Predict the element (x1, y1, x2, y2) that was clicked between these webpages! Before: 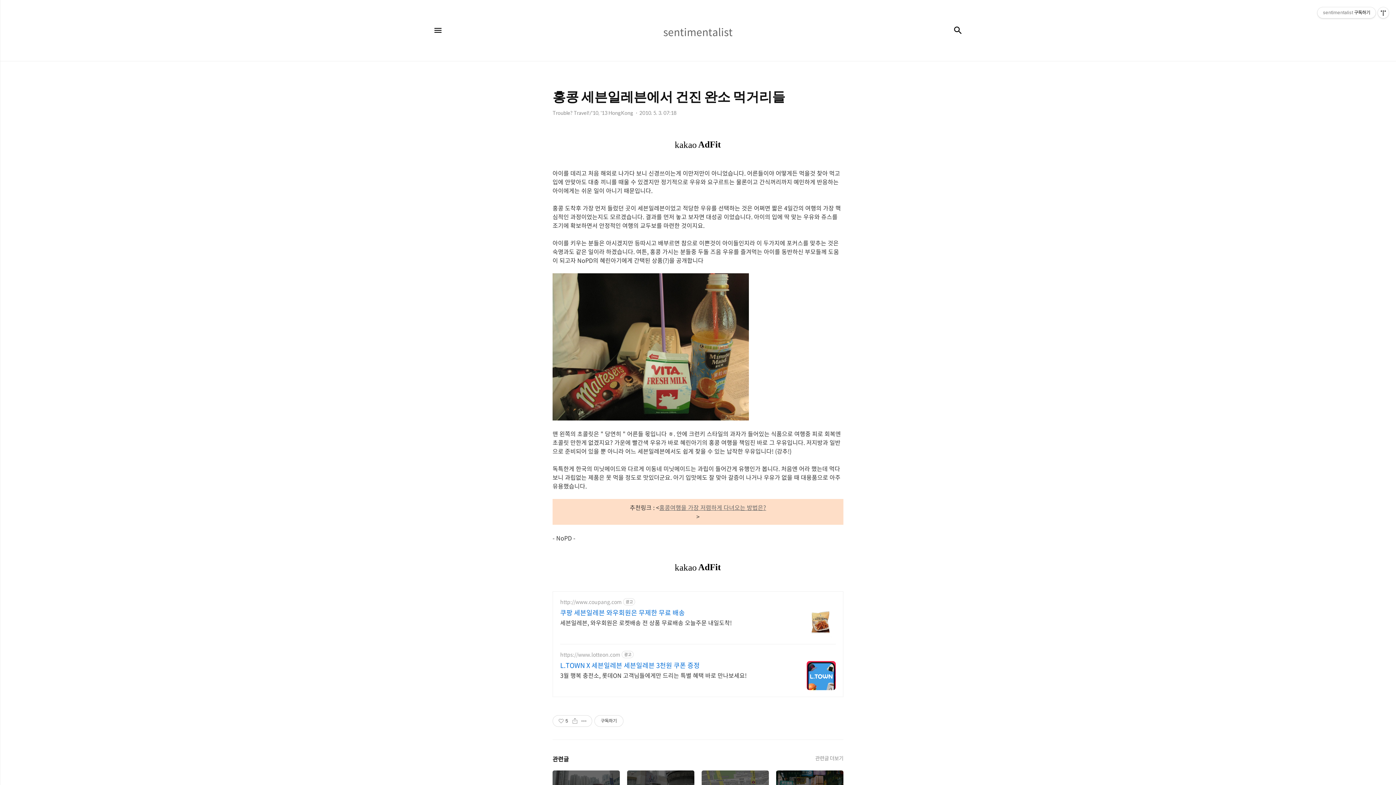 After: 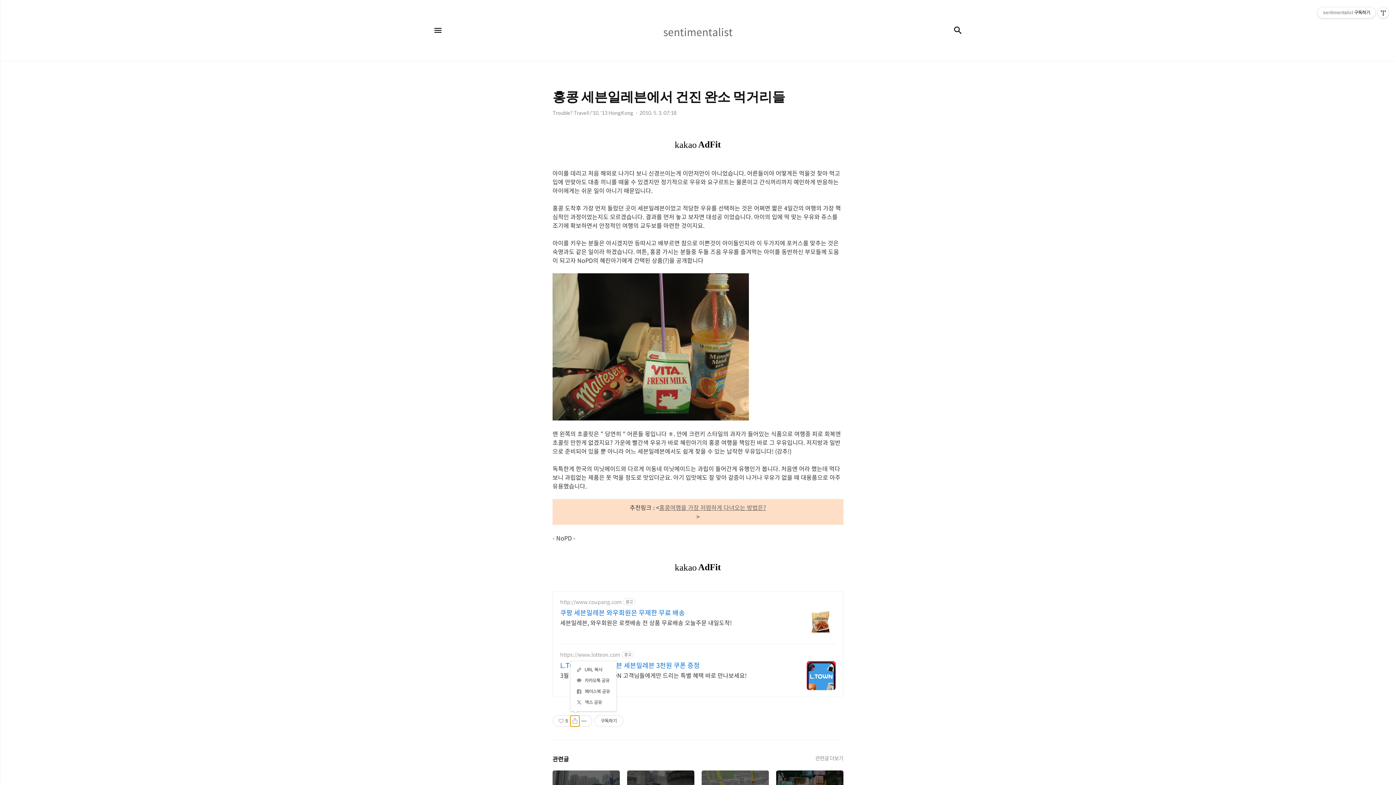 Action: label: 공유하기 bbox: (570, 716, 579, 726)